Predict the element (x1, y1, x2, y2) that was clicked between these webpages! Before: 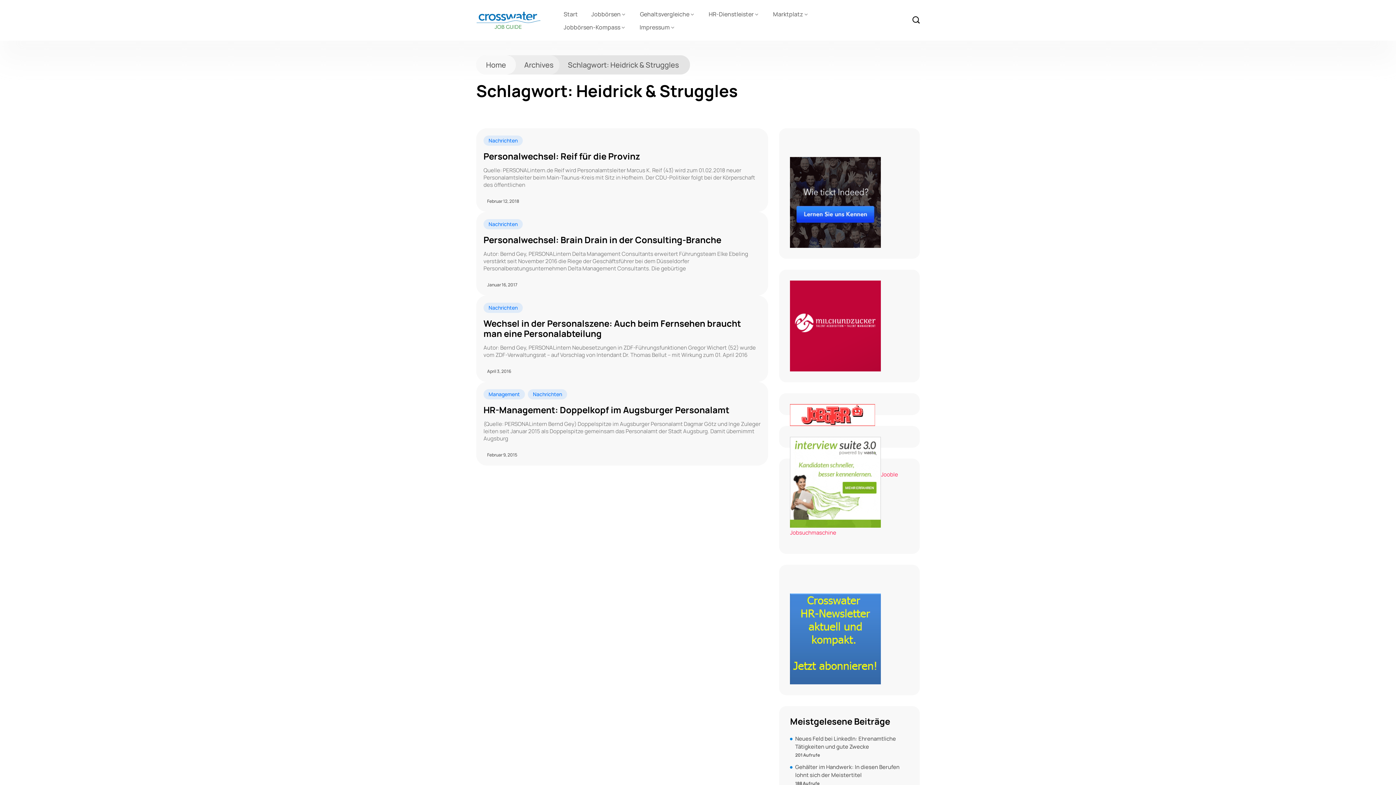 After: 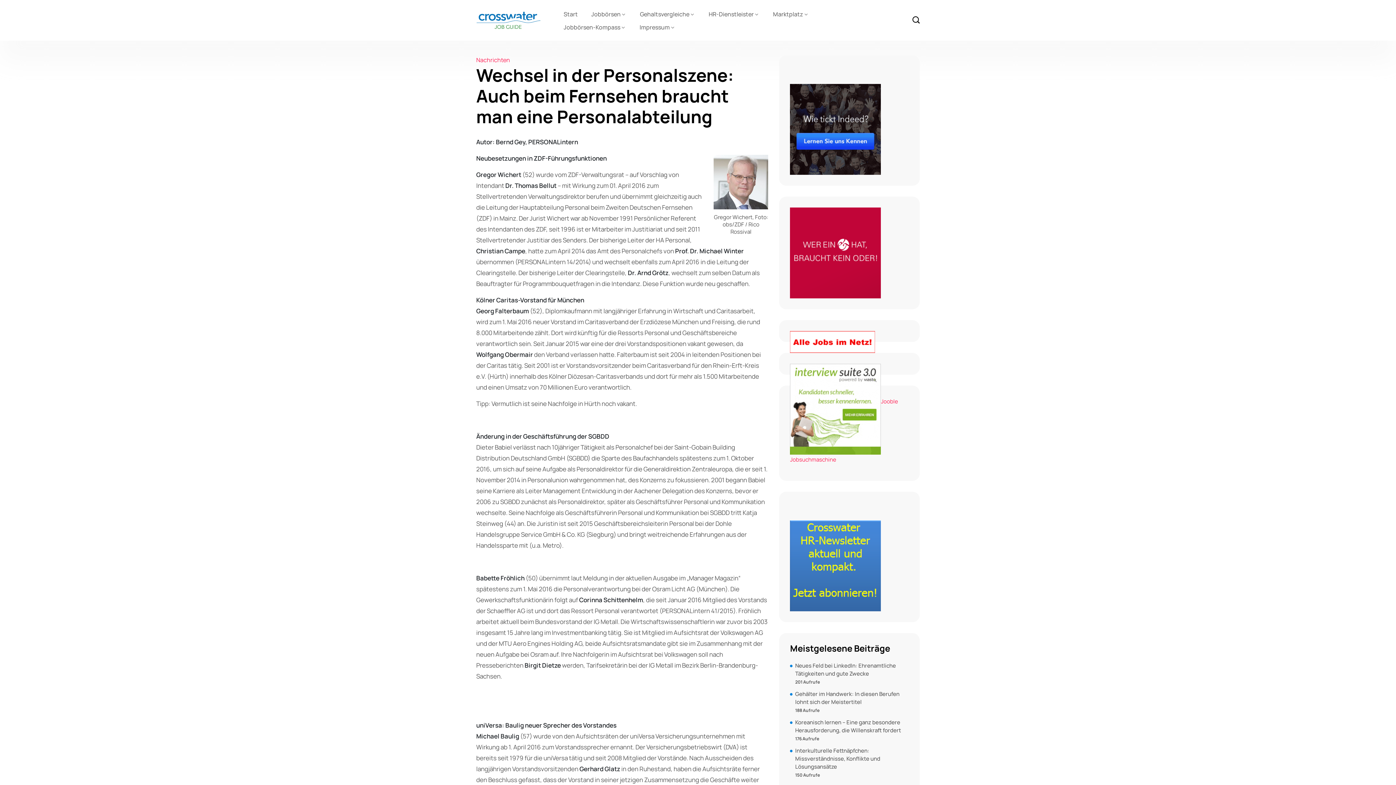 Action: bbox: (483, 318, 761, 338) label: Wechsel in der Personalszene: Auch beim Fernsehen braucht man eine Personalabteilung